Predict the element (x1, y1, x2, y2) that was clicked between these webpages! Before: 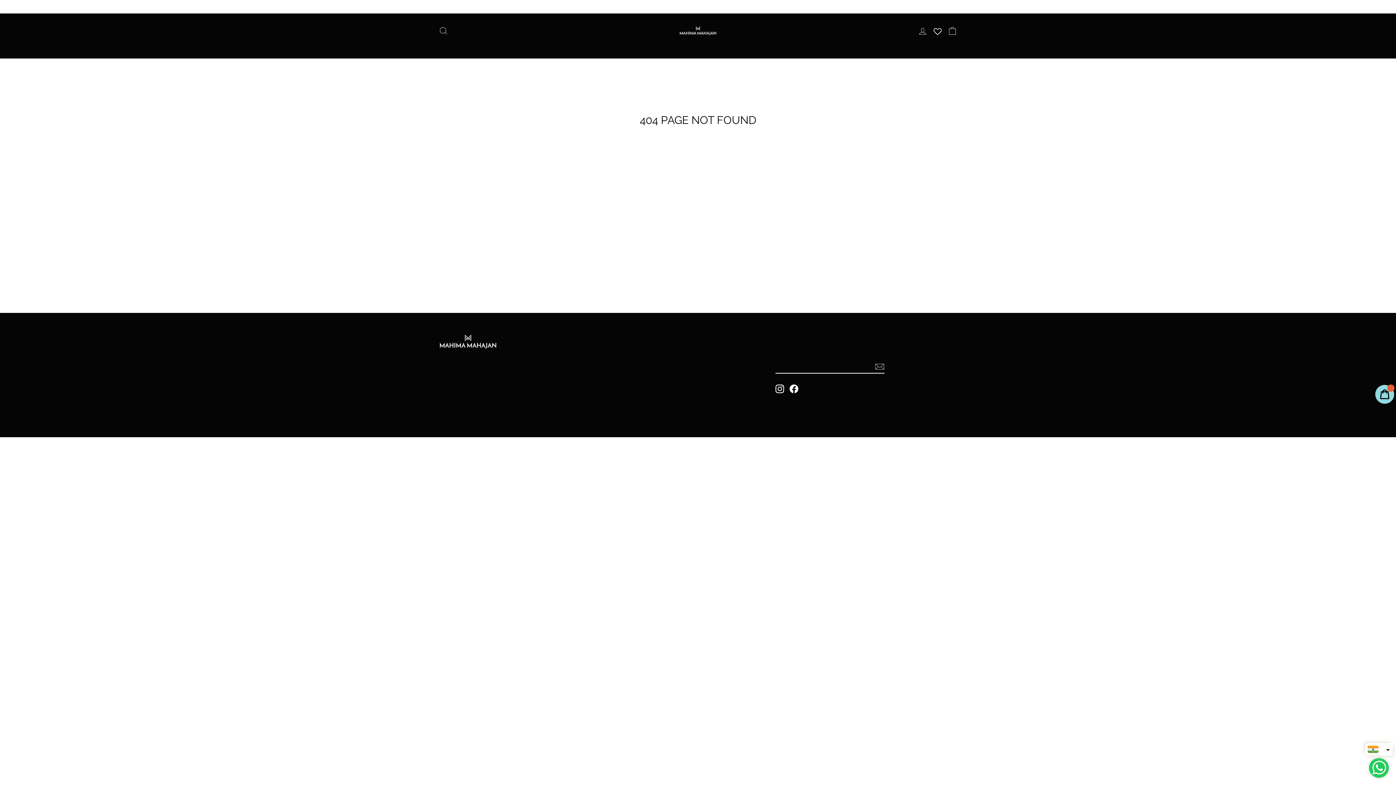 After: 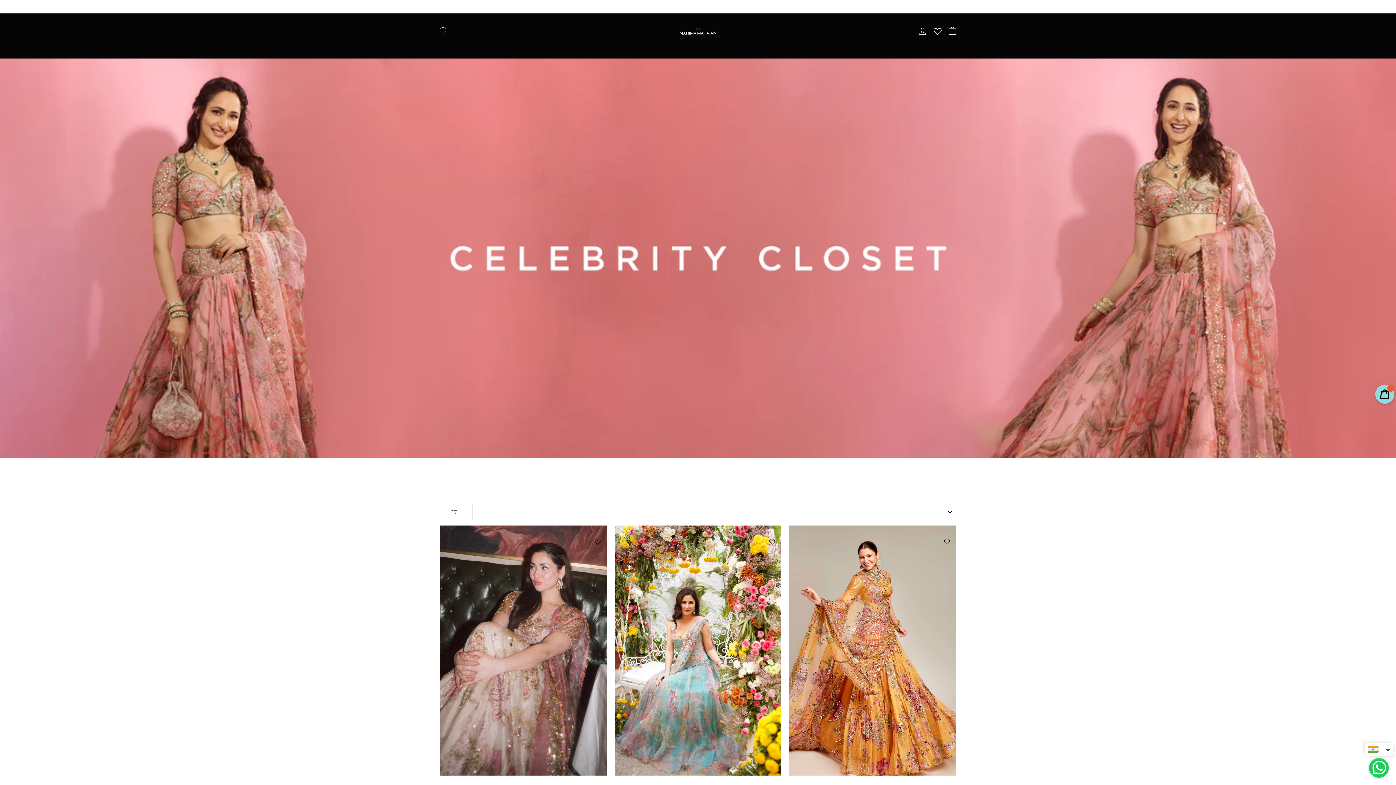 Action: label: CELEB APPROVED bbox: (719, 40, 736, 51)